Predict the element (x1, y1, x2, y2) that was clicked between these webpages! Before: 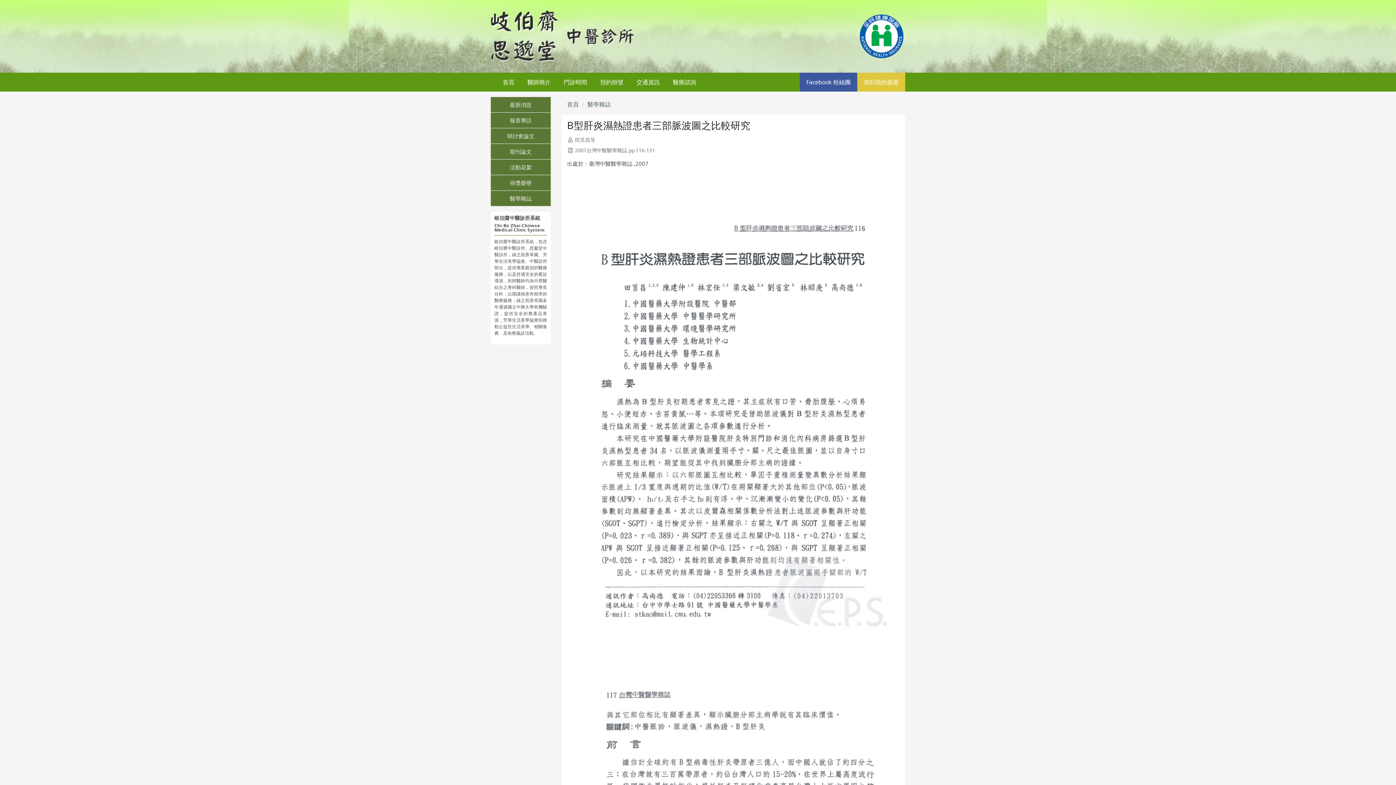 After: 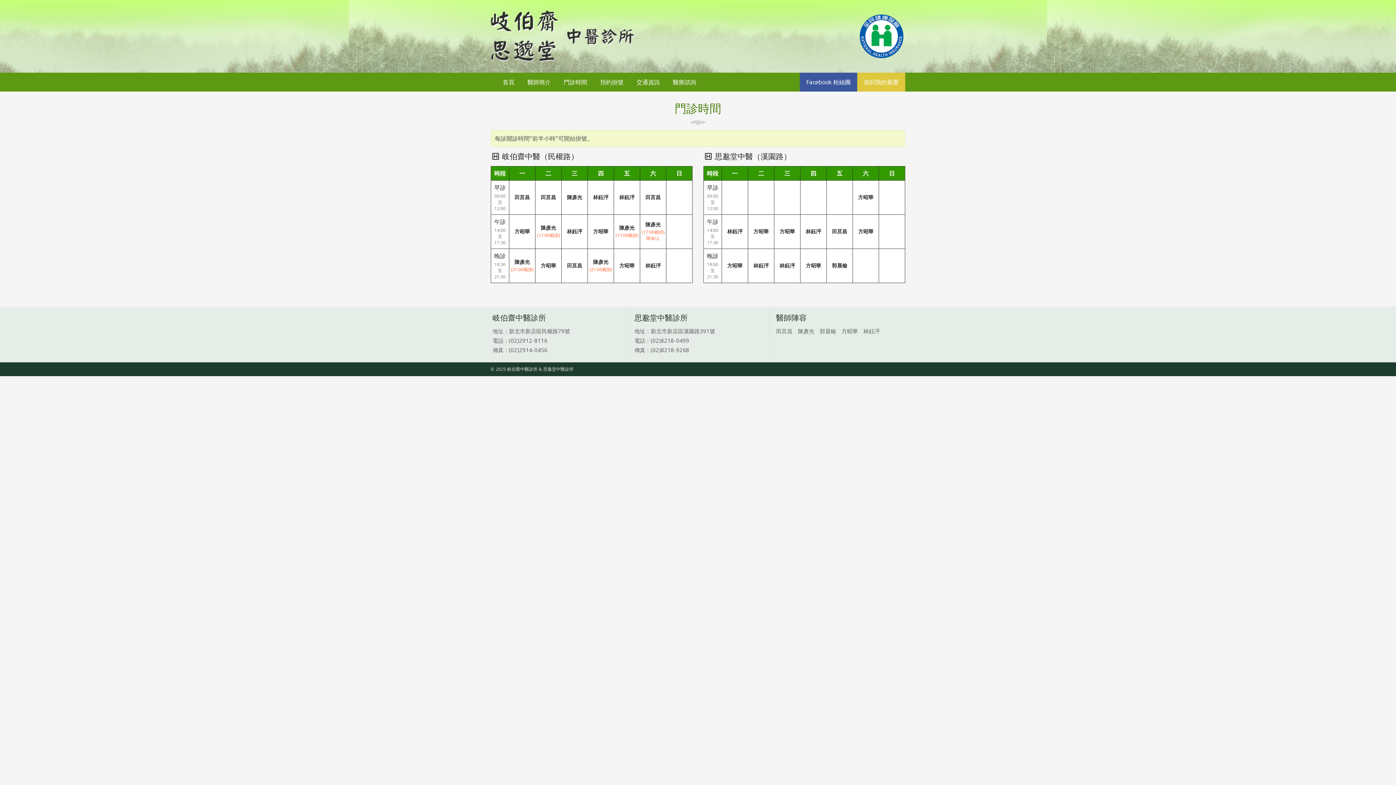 Action: label: 門診時間 bbox: (557, 72, 593, 91)